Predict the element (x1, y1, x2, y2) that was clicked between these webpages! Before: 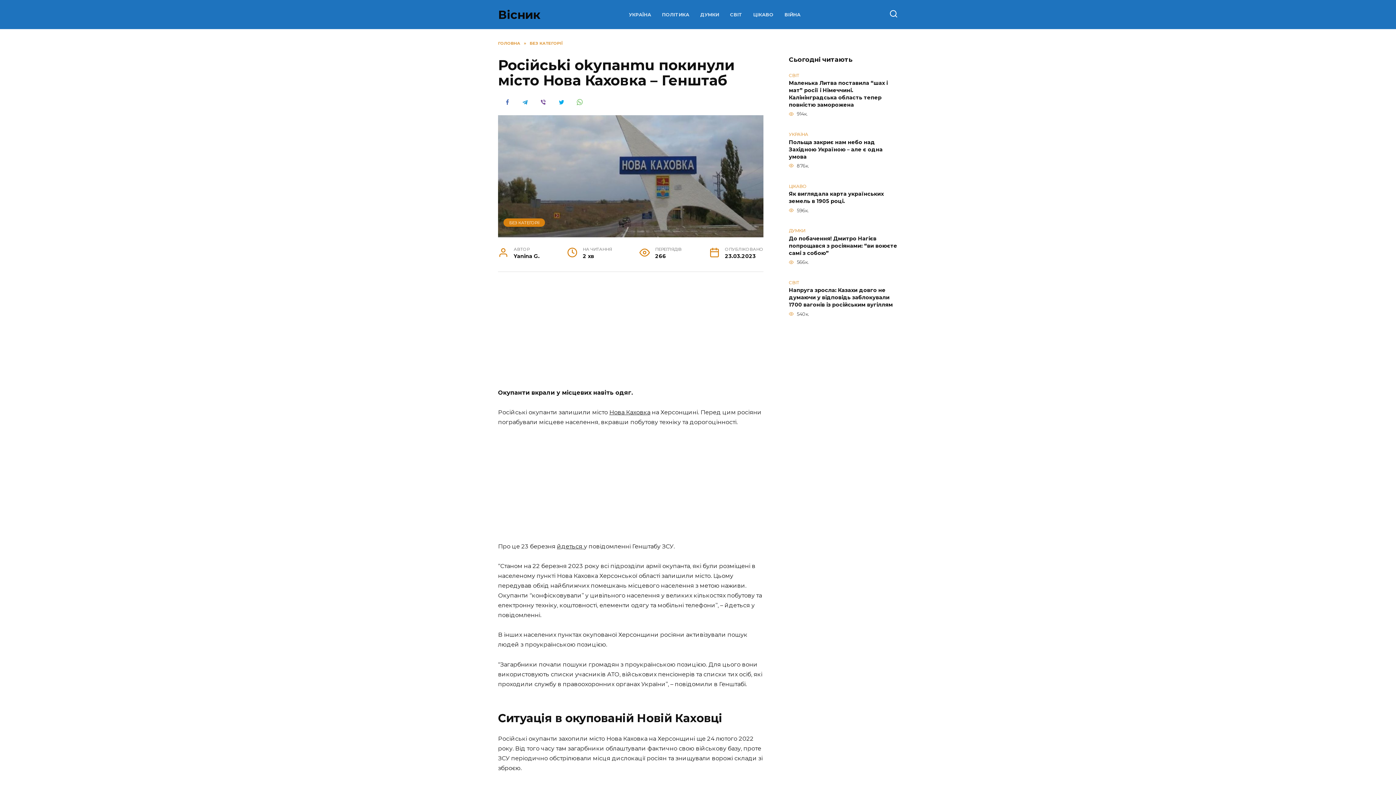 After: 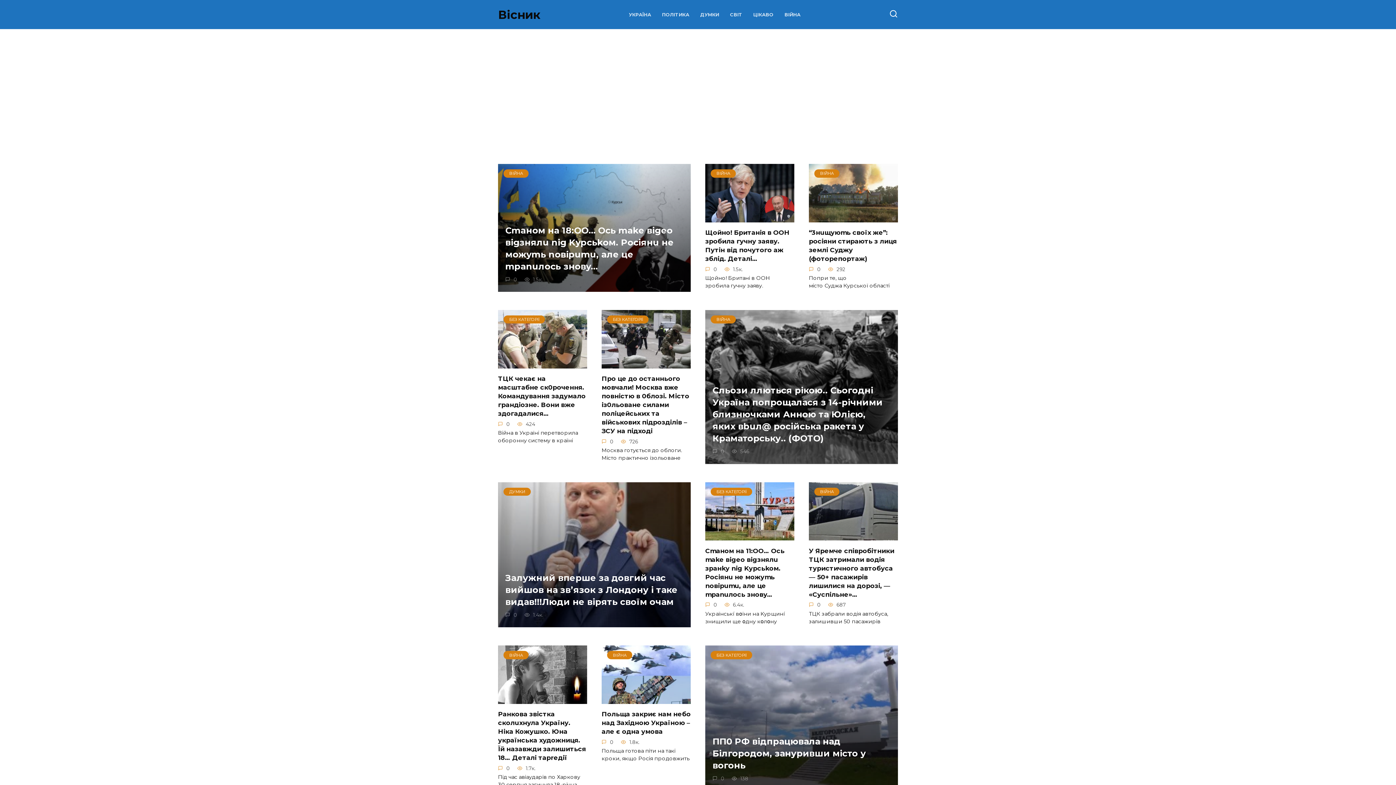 Action: label: Вісник bbox: (498, 7, 540, 21)